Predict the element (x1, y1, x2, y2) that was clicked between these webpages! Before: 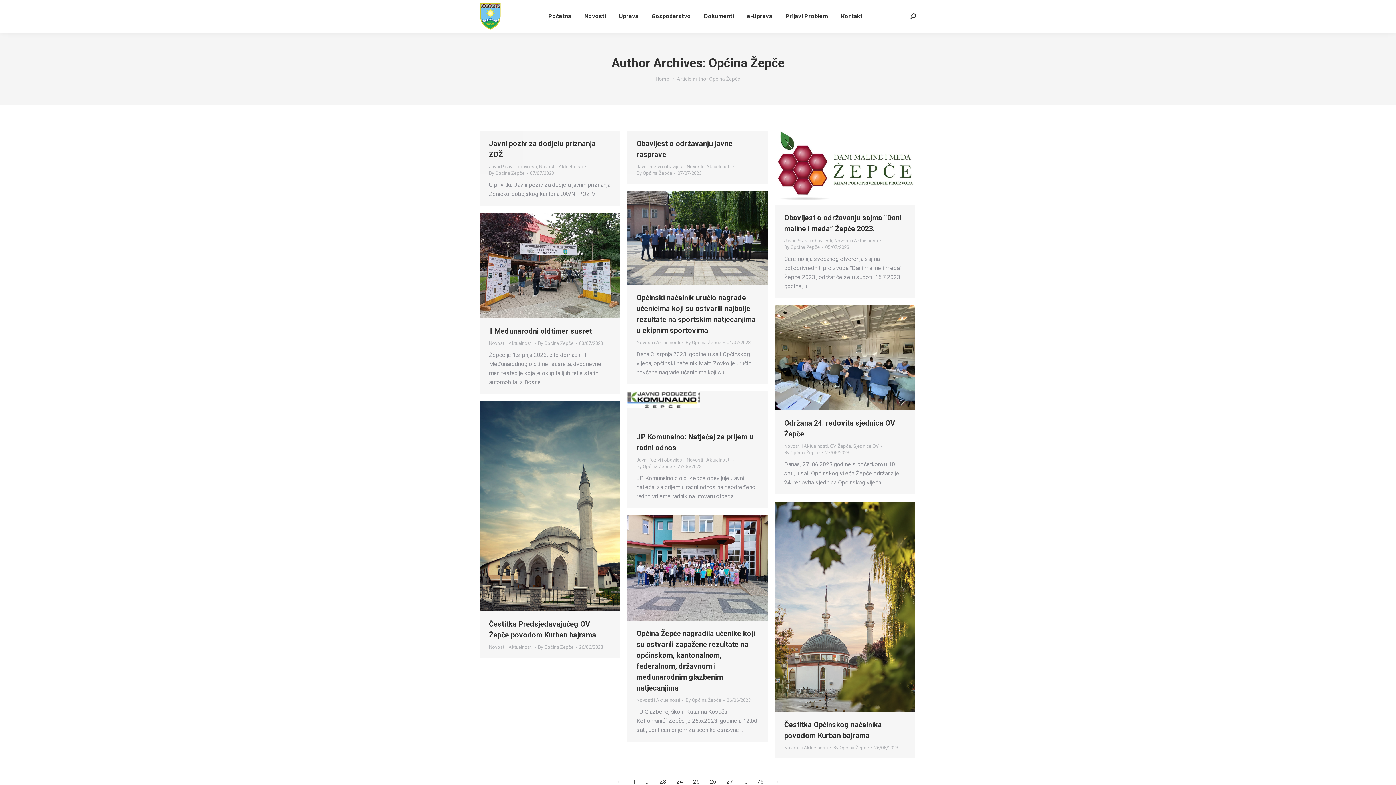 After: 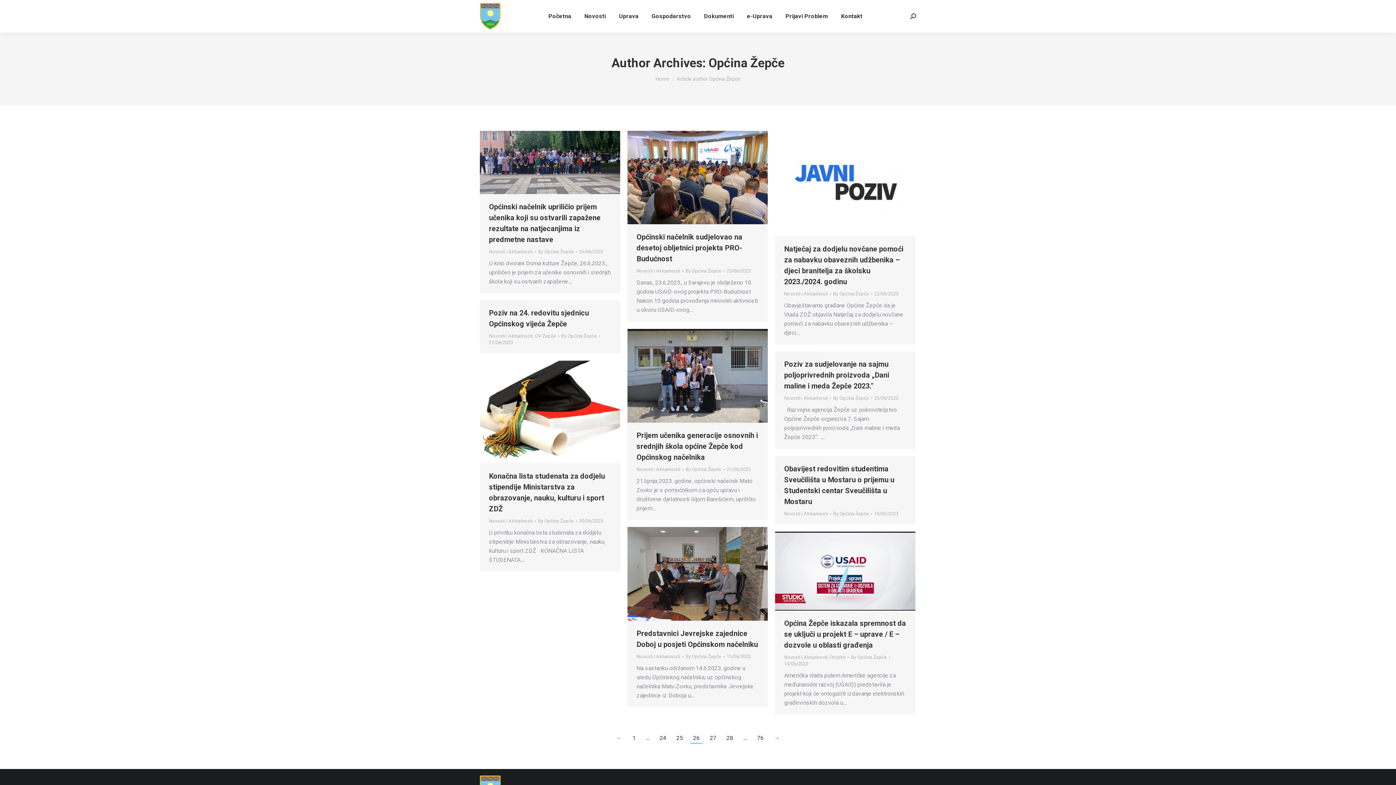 Action: label: 26 bbox: (707, 777, 719, 787)